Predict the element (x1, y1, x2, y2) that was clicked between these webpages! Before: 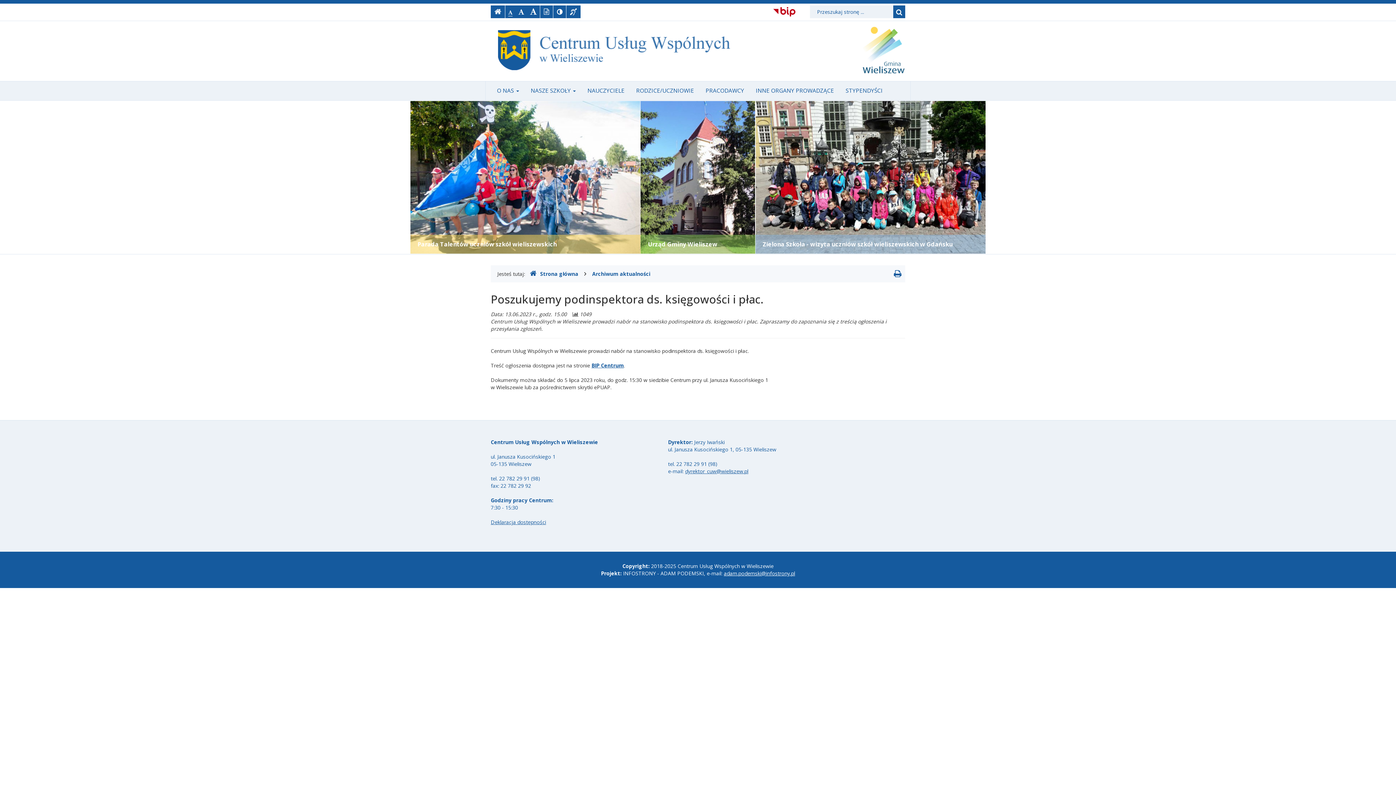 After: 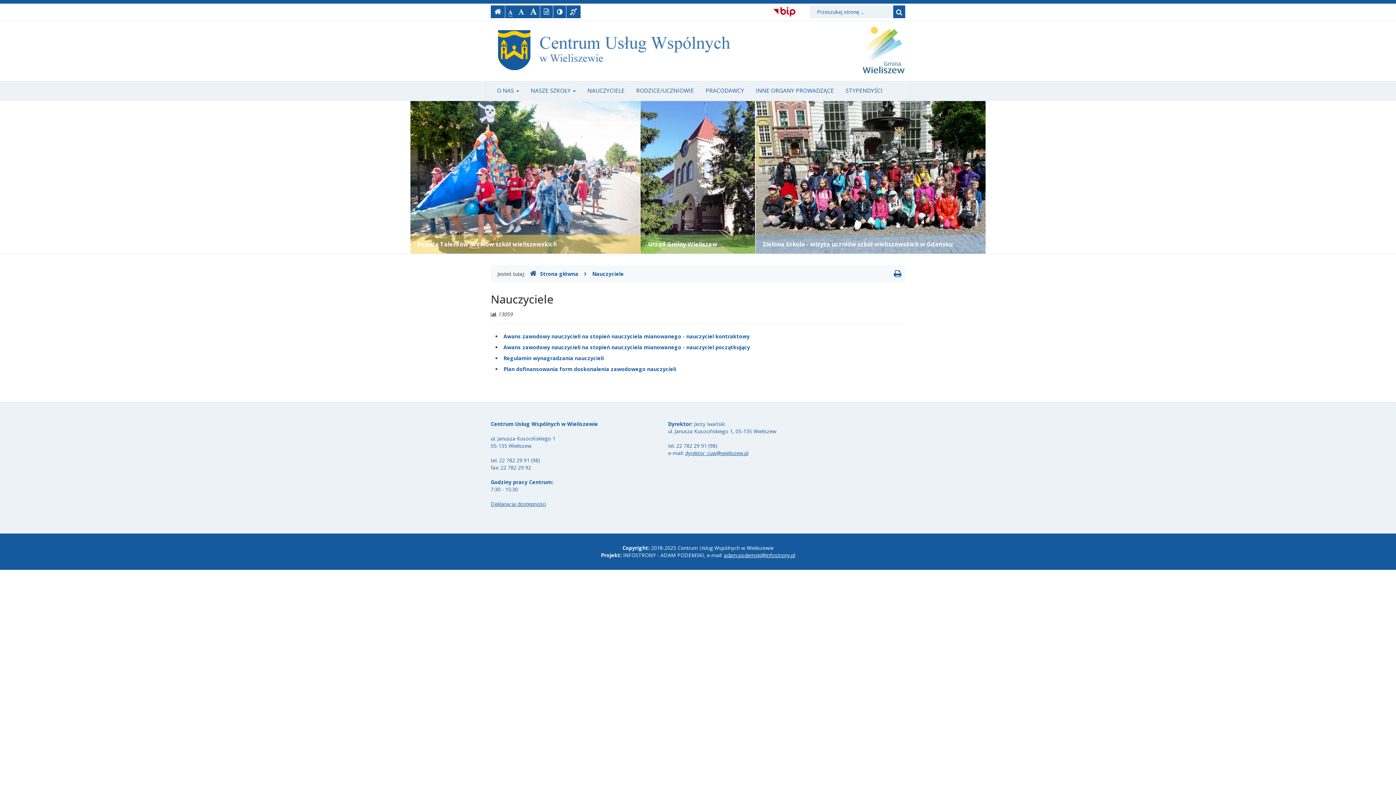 Action: bbox: (581, 81, 630, 100) label: NAUCZYCIELE